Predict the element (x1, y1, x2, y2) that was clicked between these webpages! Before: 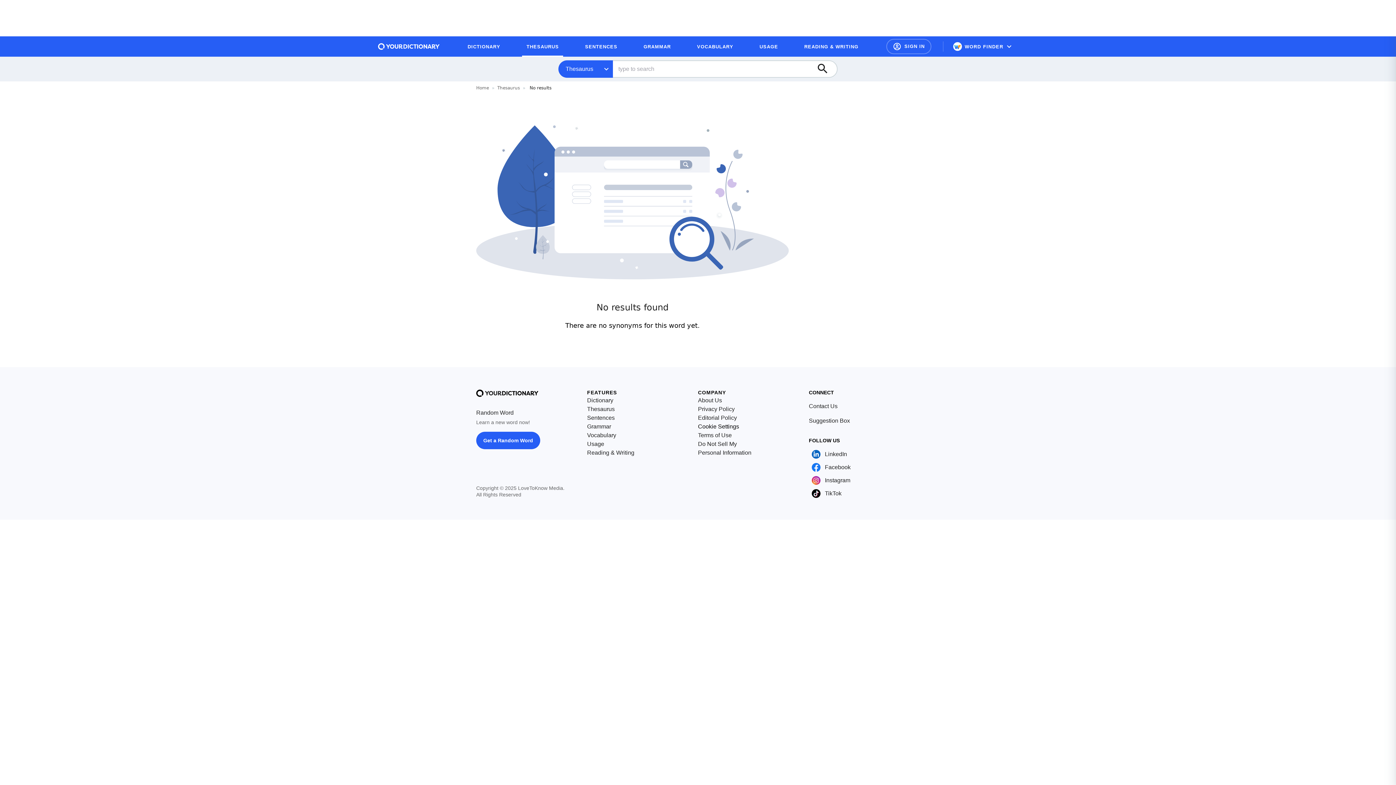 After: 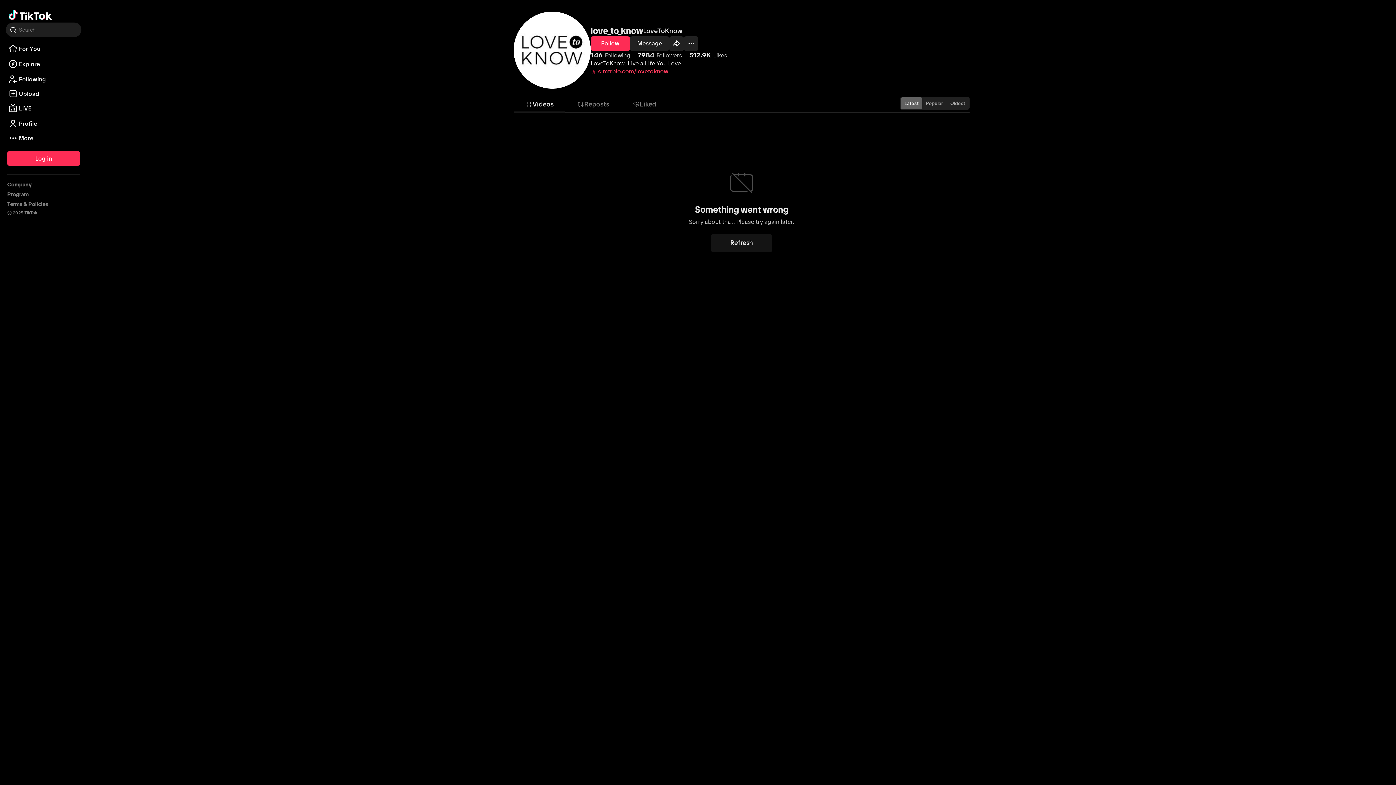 Action: label: TikTok bbox: (812, 489, 841, 498)